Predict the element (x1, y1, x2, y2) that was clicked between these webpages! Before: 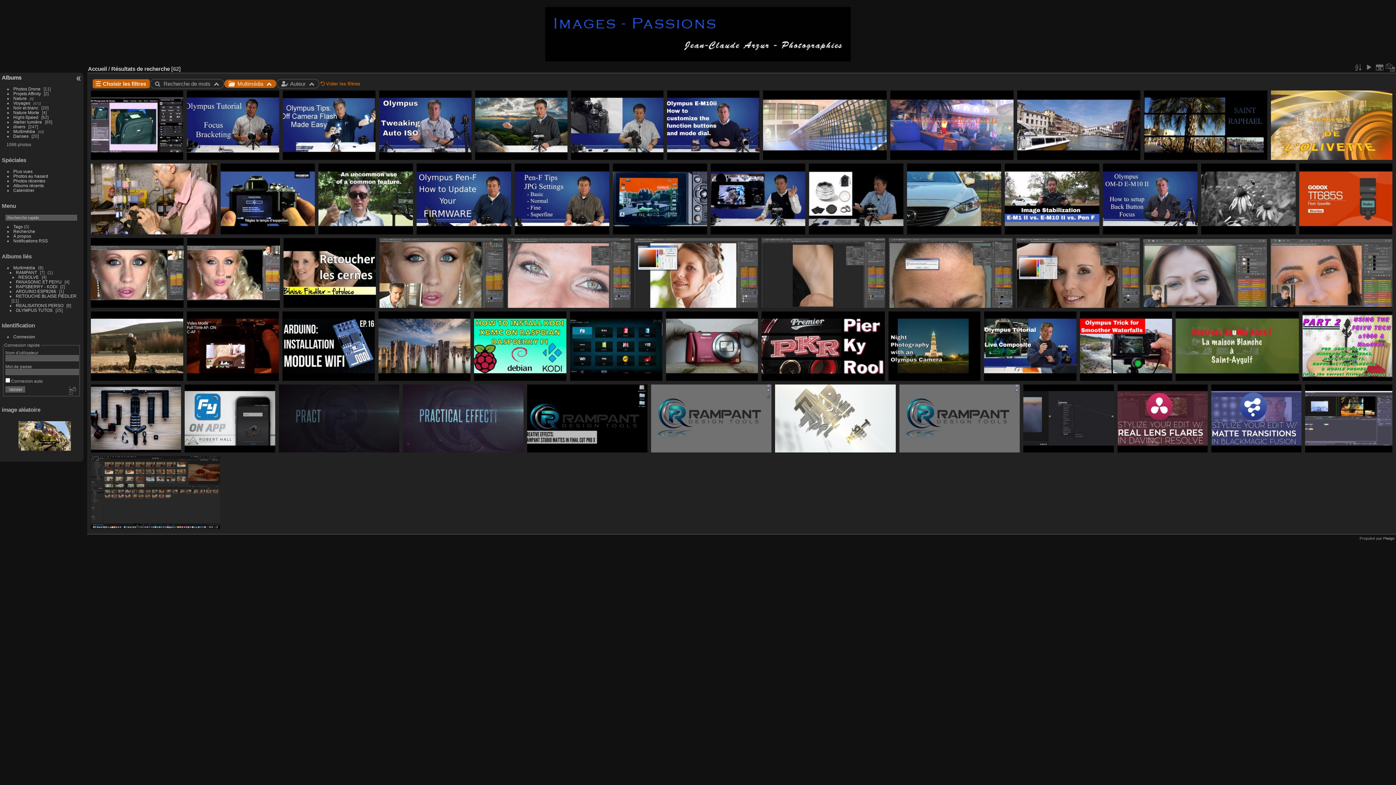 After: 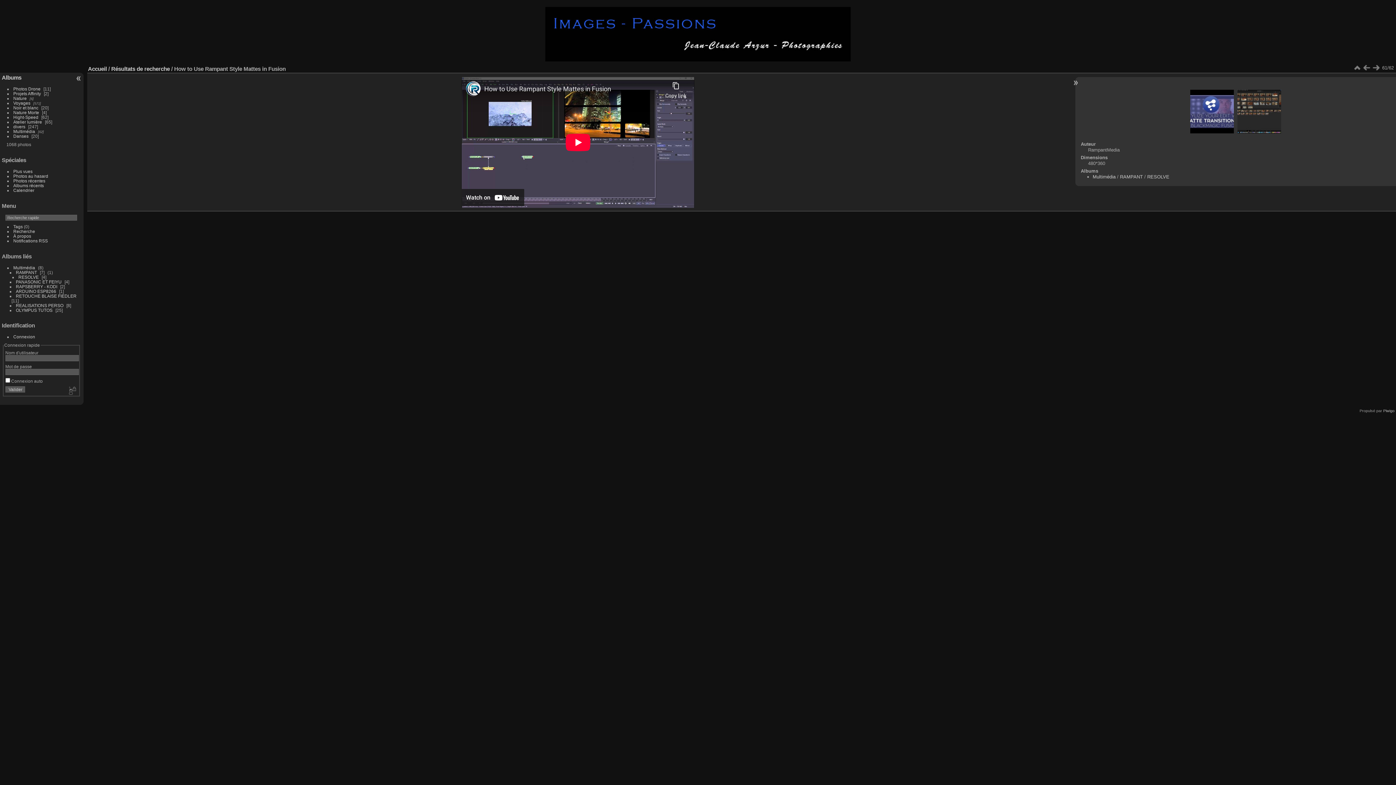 Action: bbox: (1300, 382, 1392, 454)